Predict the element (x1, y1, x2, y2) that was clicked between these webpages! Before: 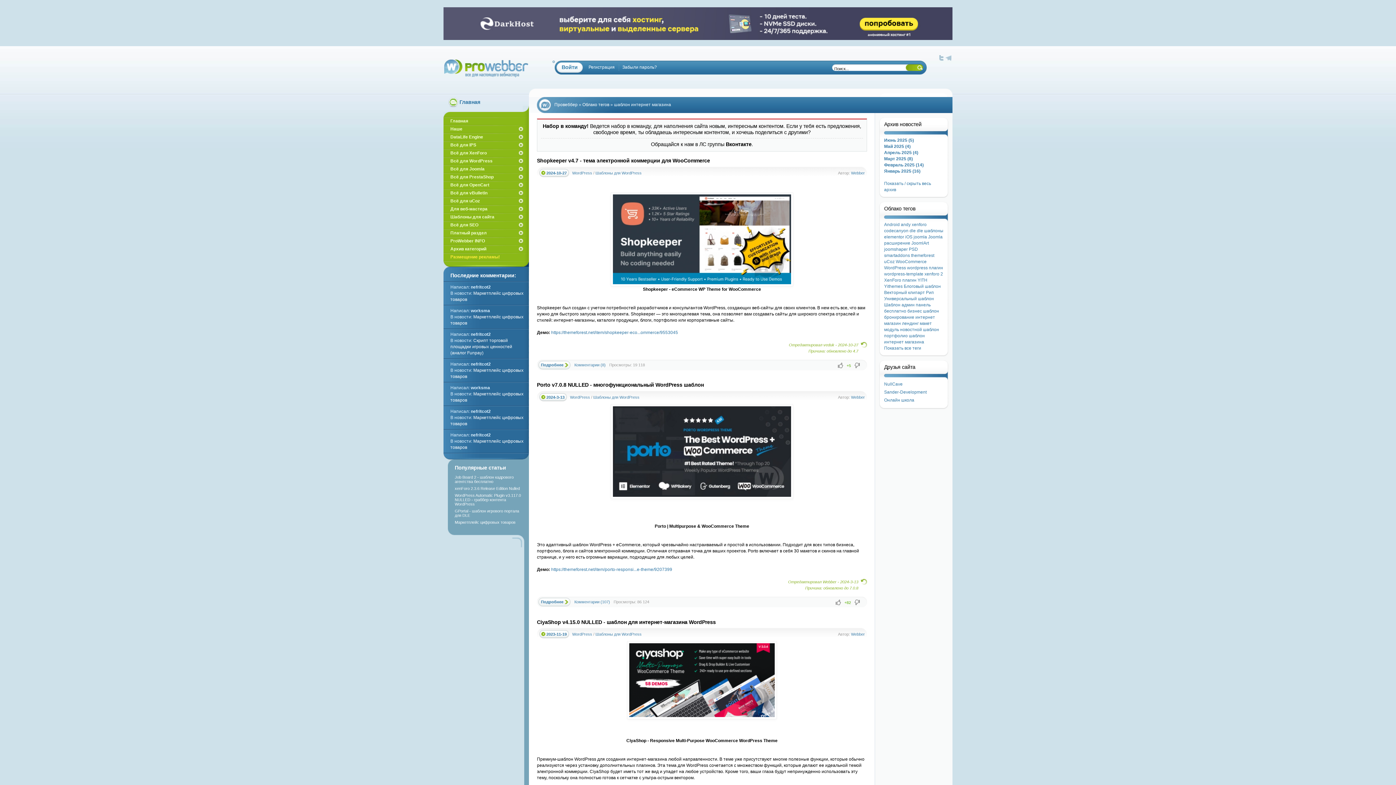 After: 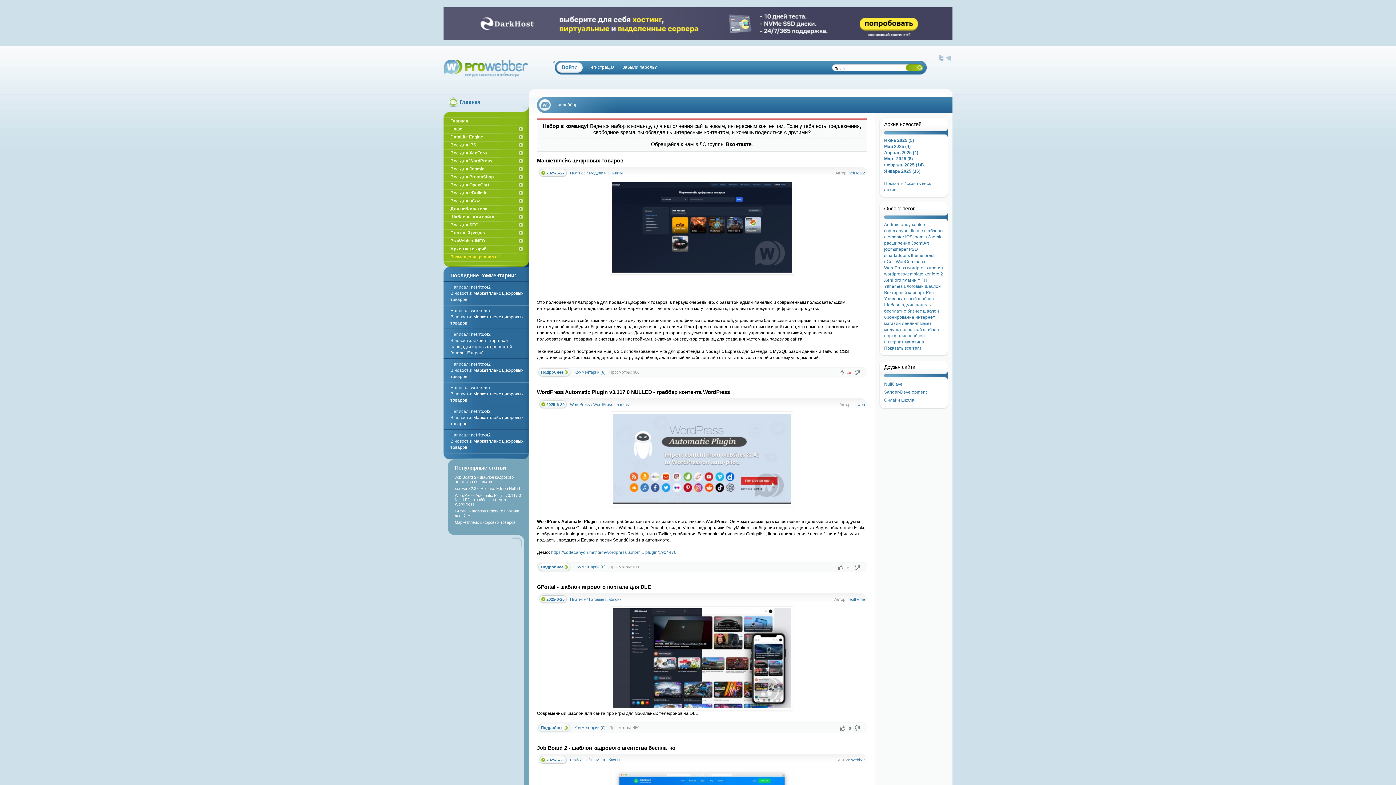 Action: label: Главная bbox: (448, 97, 529, 106)